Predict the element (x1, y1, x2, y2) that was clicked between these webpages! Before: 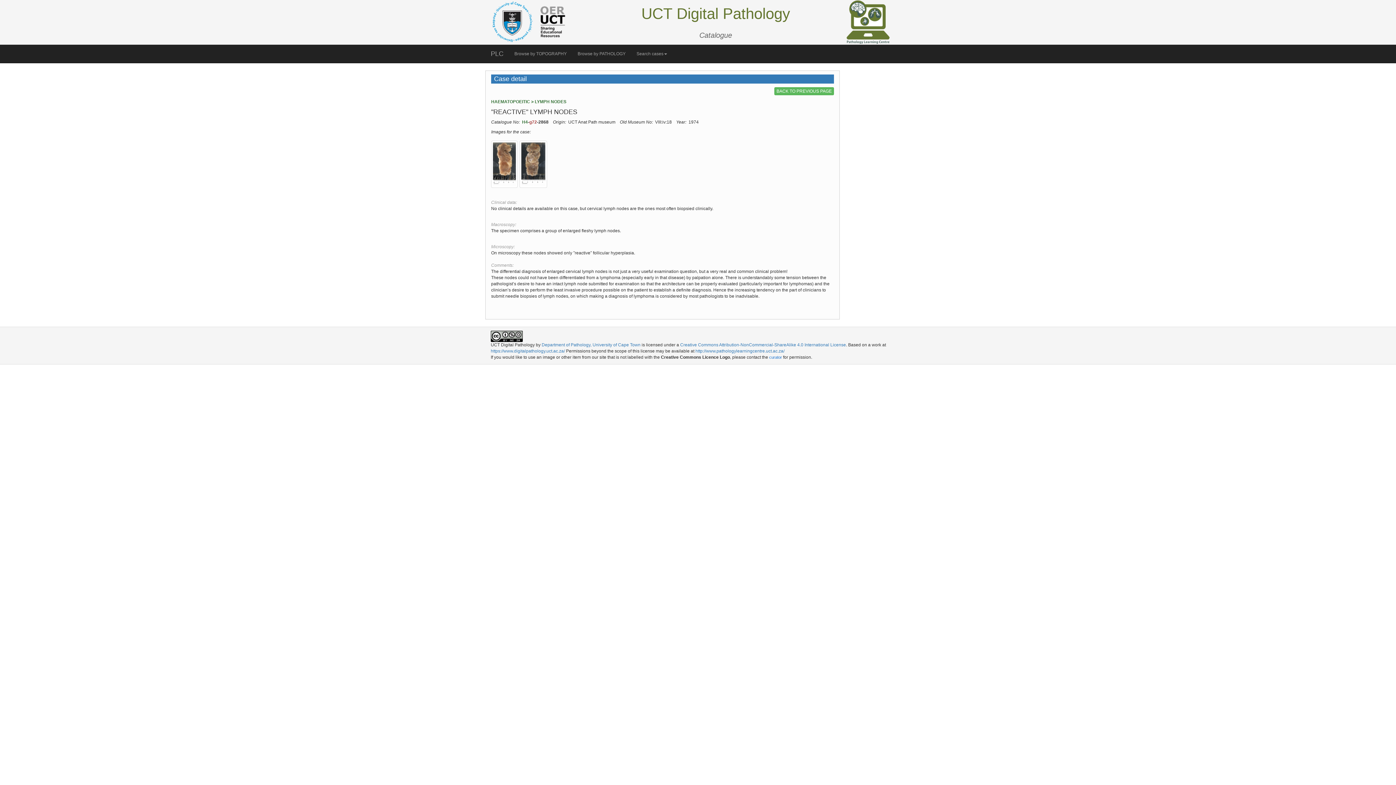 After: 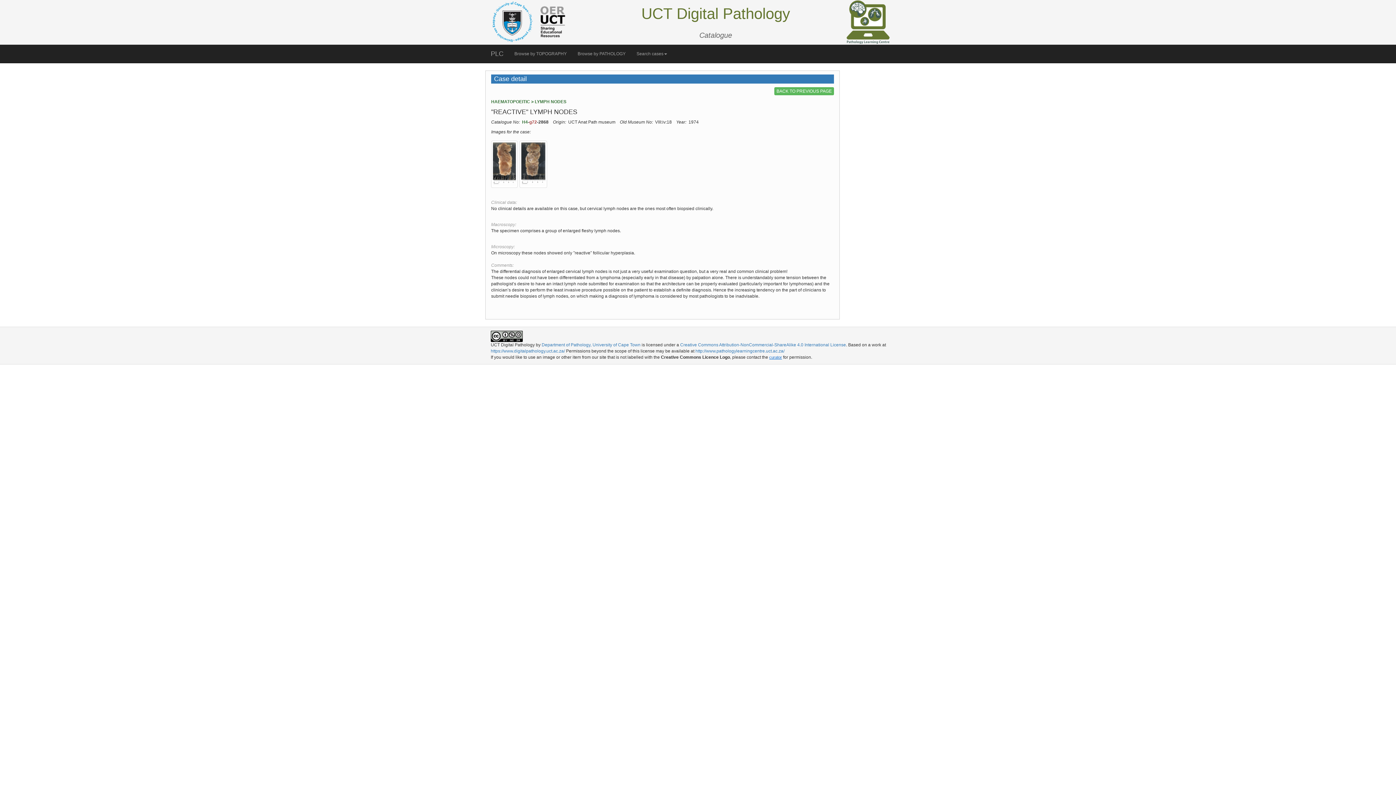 Action: label: curator bbox: (769, 355, 782, 359)